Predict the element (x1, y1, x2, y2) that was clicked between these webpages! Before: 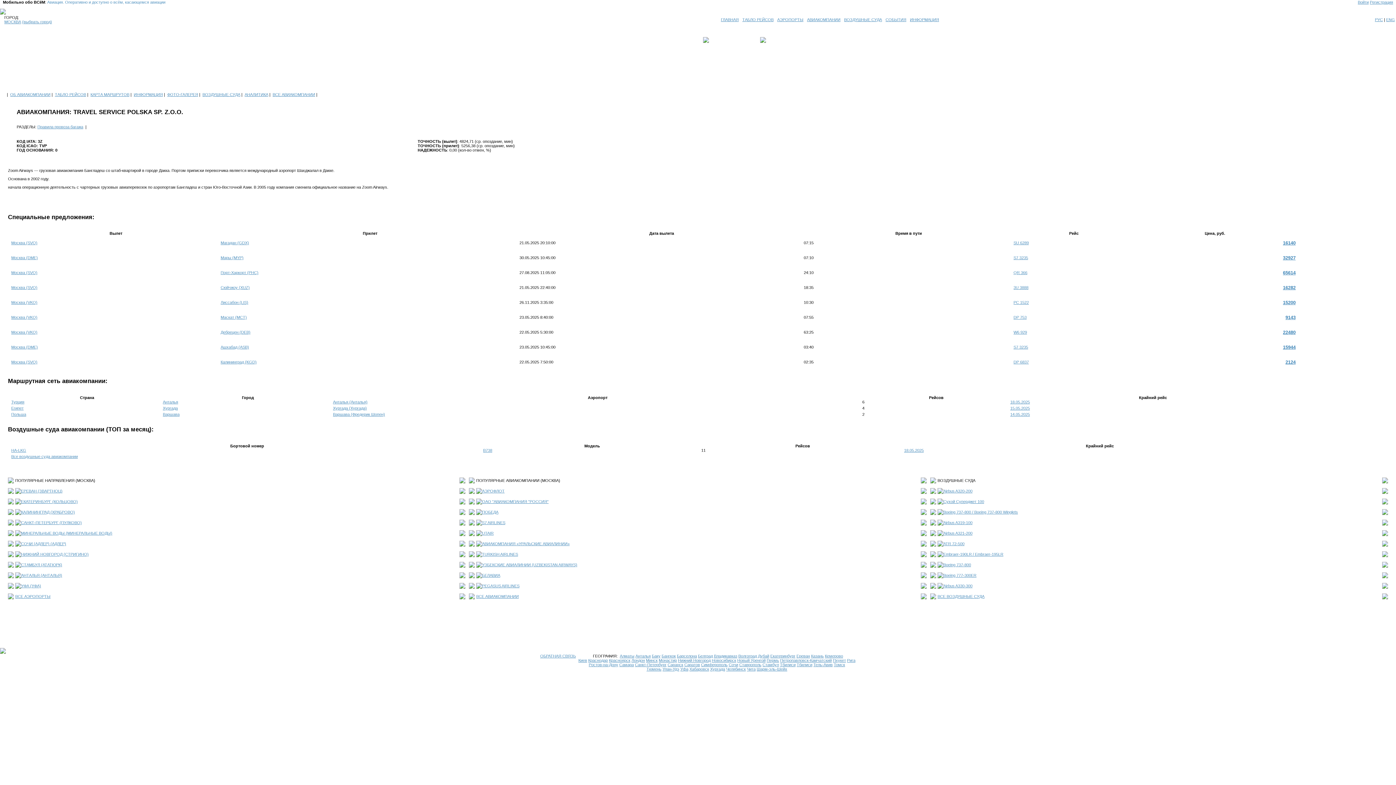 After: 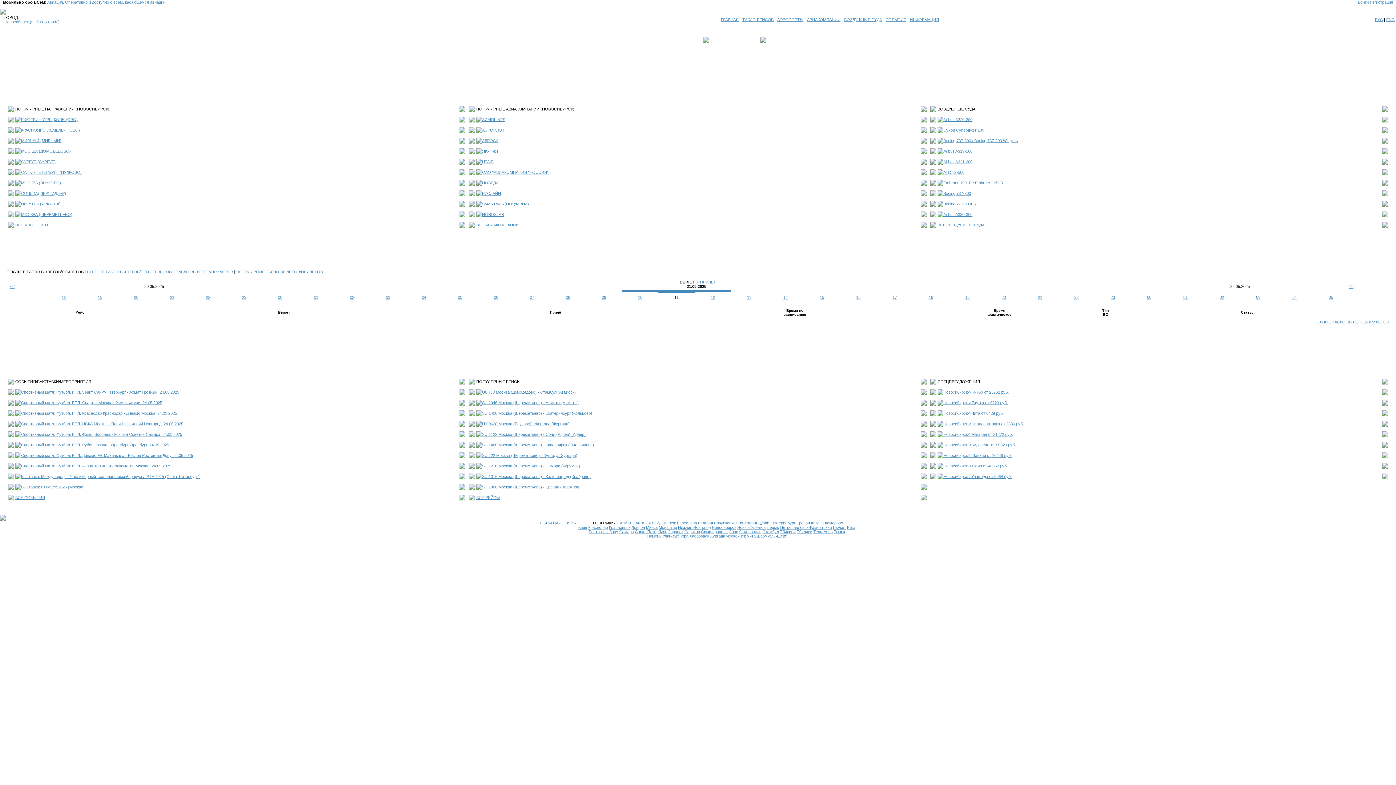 Action: label: Новосибирск bbox: (712, 658, 736, 662)